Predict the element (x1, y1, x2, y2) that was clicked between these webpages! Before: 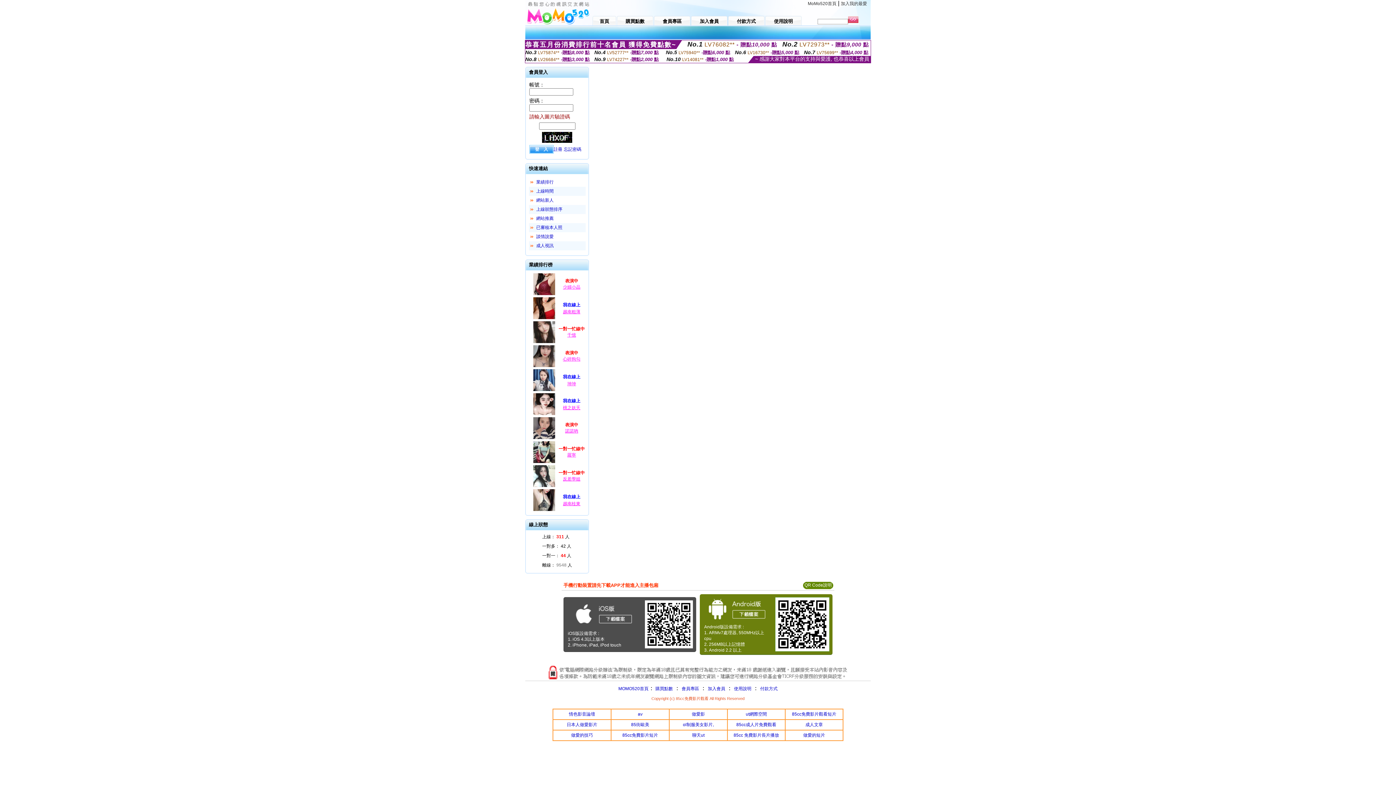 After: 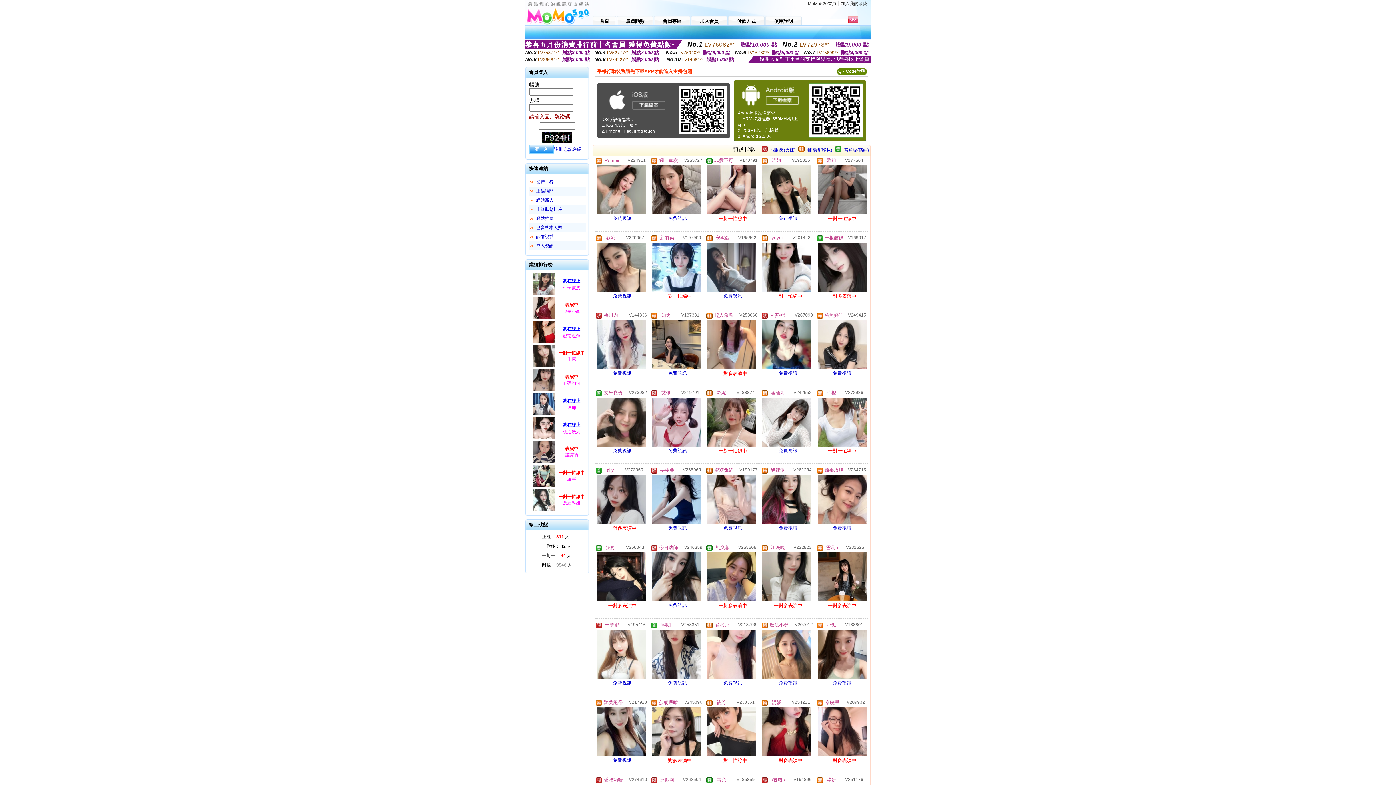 Action: bbox: (592, 14, 616, 25) label: 首頁